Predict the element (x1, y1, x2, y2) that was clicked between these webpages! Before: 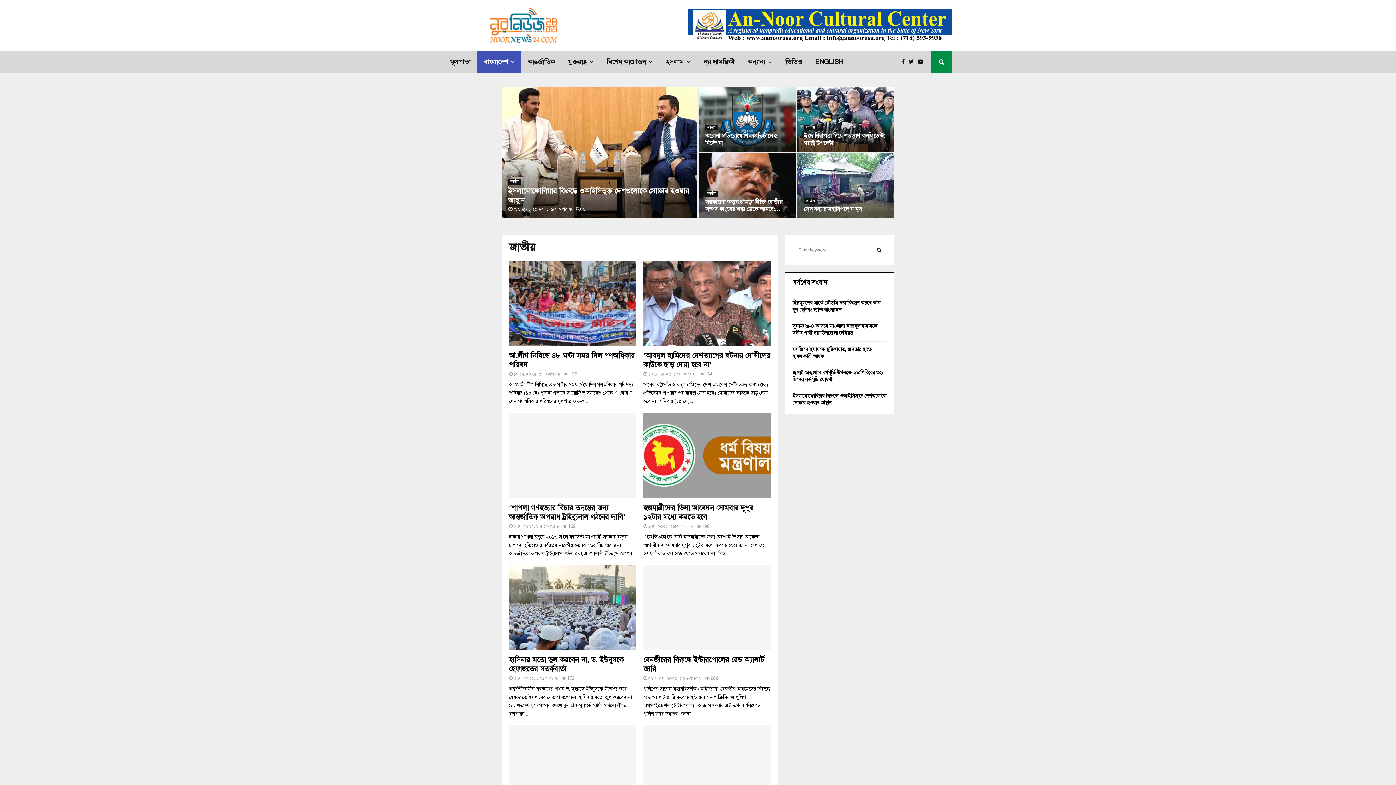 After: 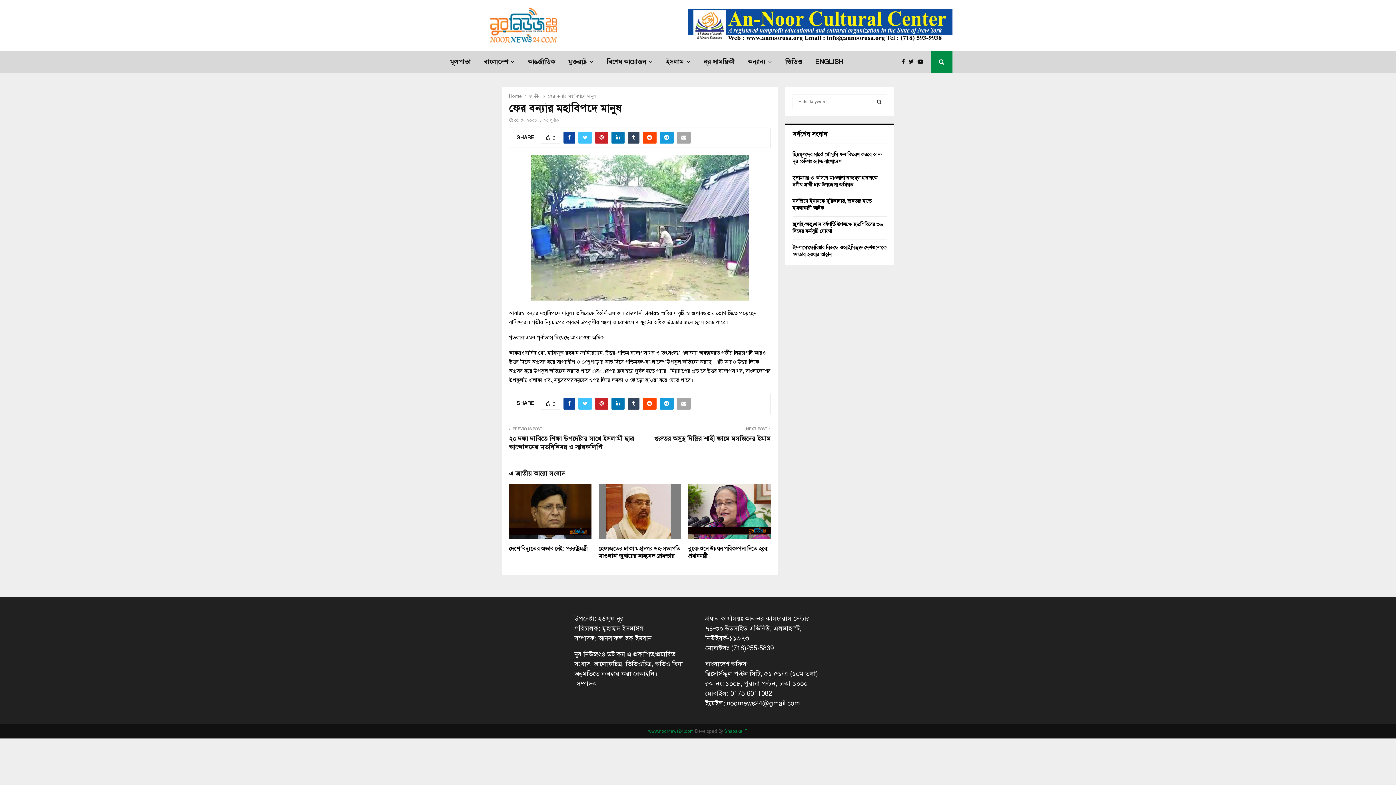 Action: label: ফের বন্যার মহাবিপদে মানুষ bbox: (797, 153, 894, 218)